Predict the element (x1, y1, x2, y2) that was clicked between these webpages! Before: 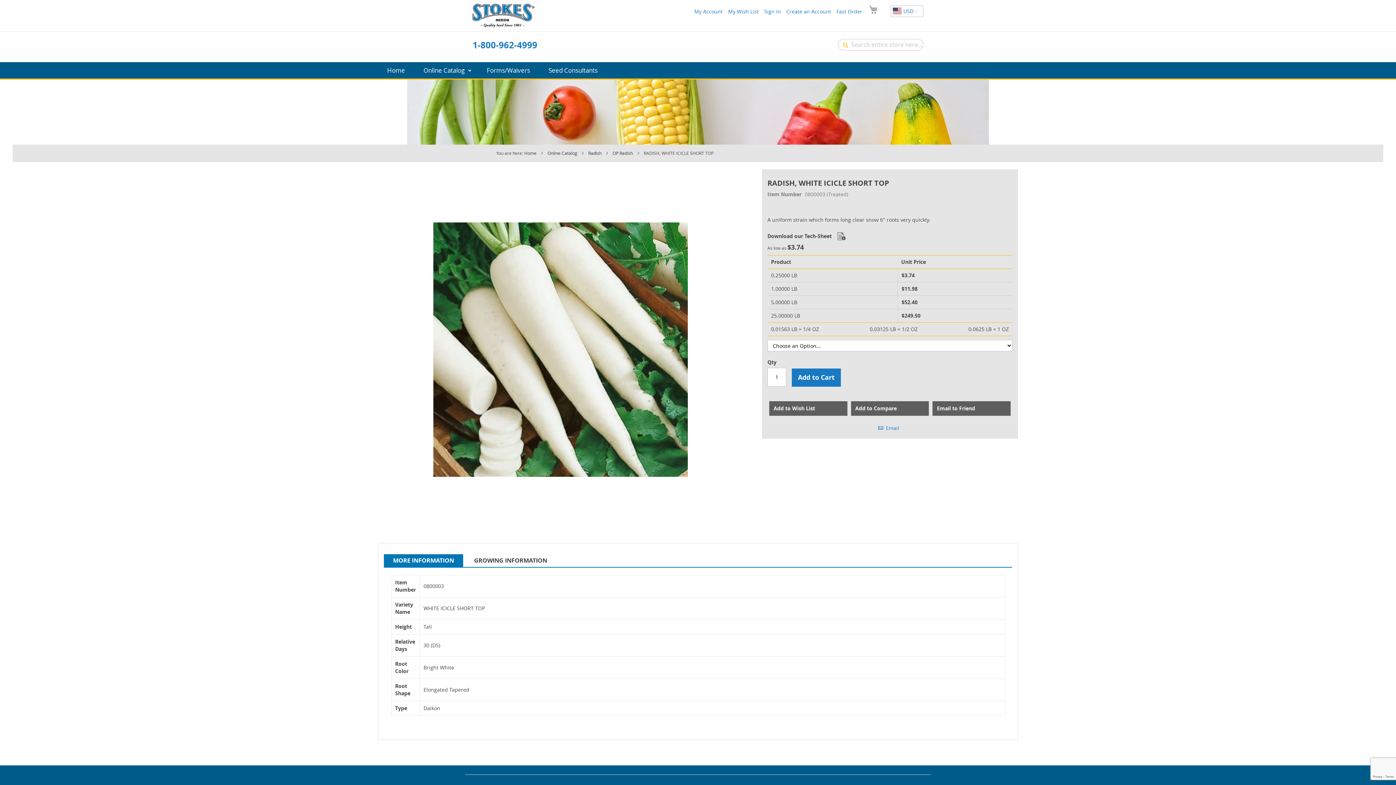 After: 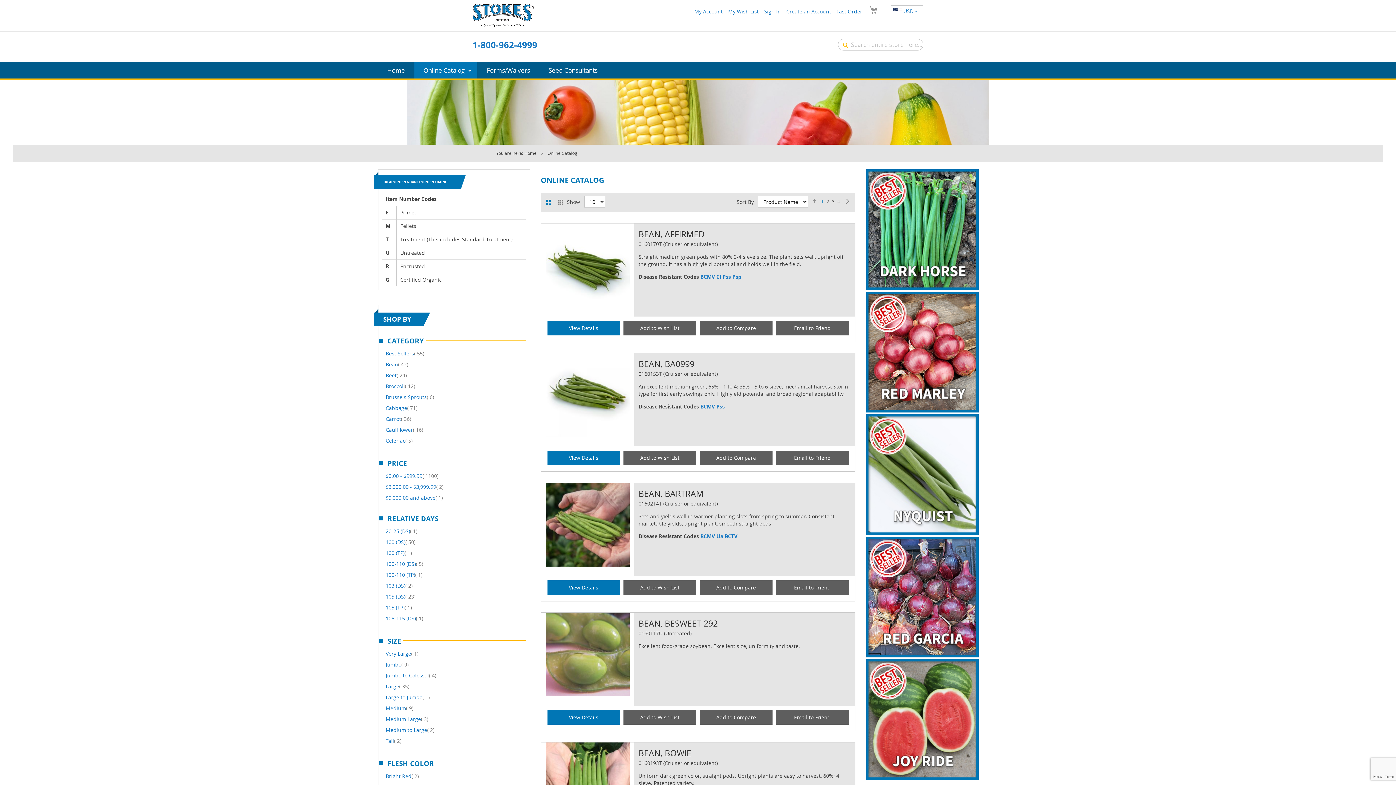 Action: label: Online Catalog  bbox: (547, 150, 578, 155)